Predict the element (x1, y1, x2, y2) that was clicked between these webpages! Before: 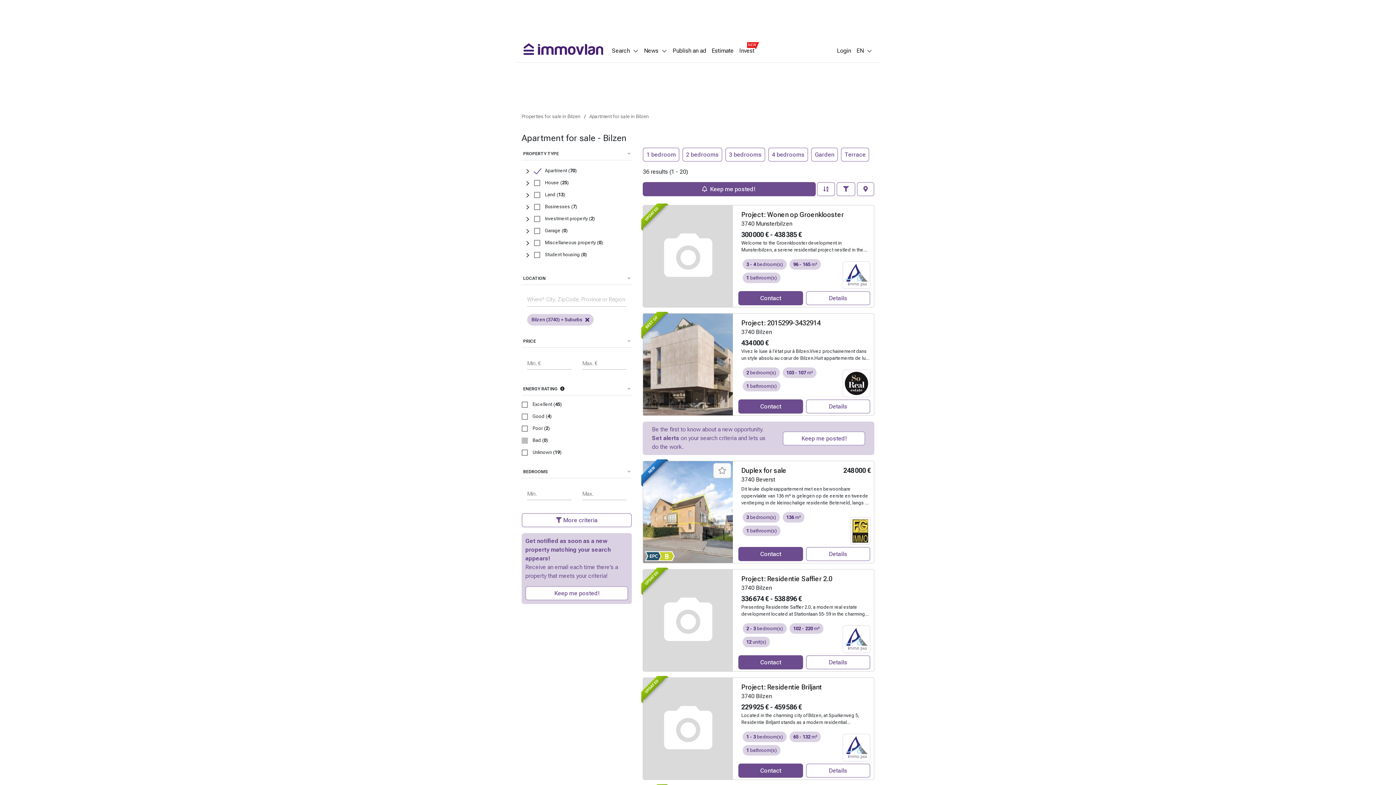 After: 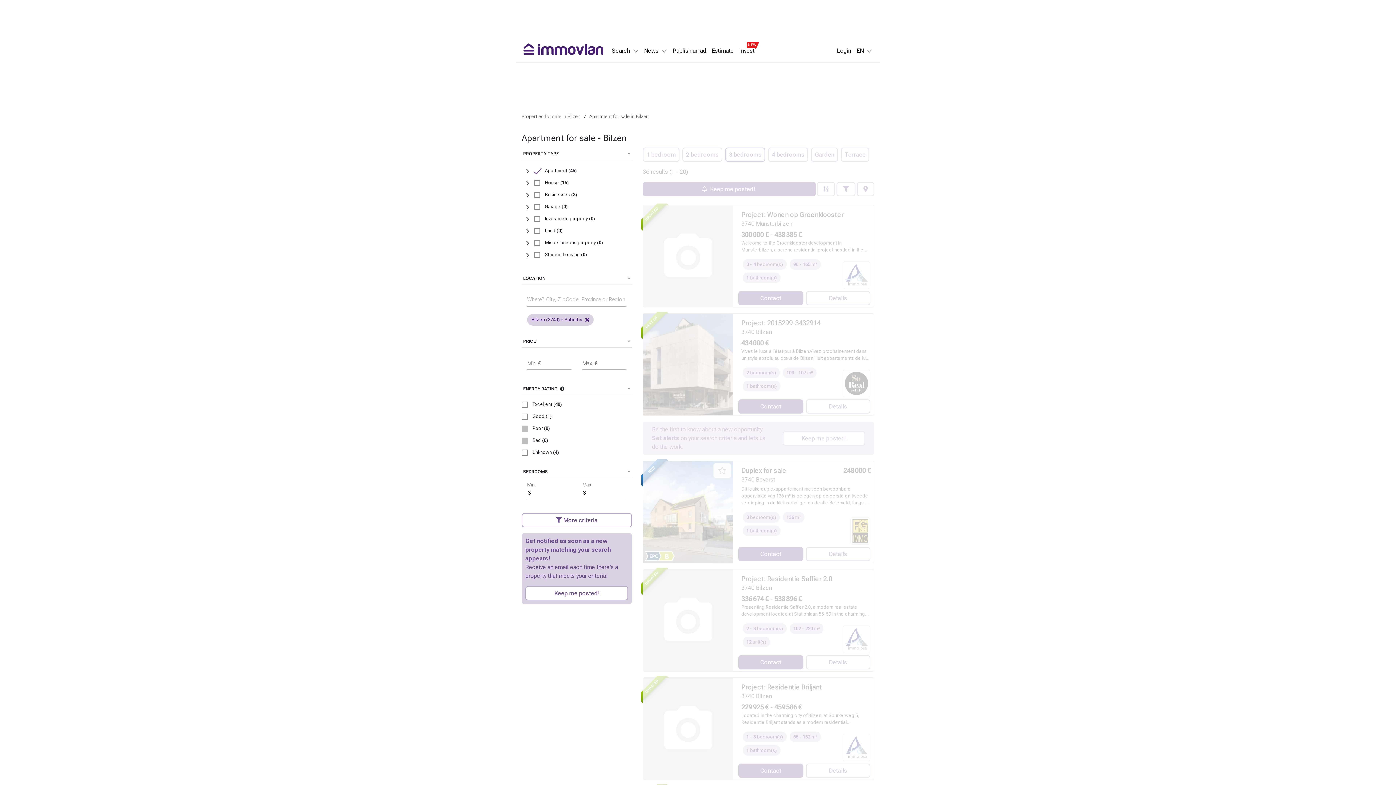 Action: bbox: (725, 147, 765, 161) label: 3 bedrooms